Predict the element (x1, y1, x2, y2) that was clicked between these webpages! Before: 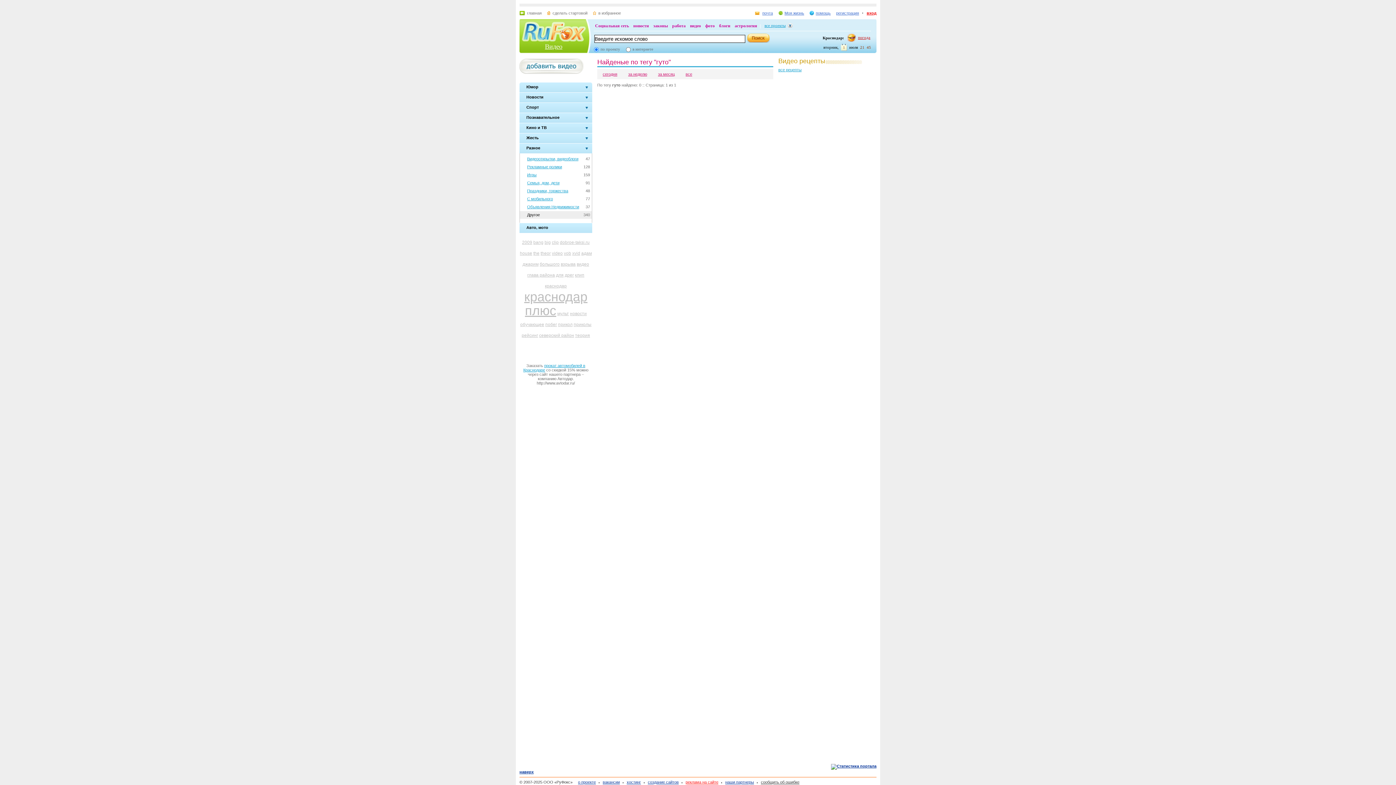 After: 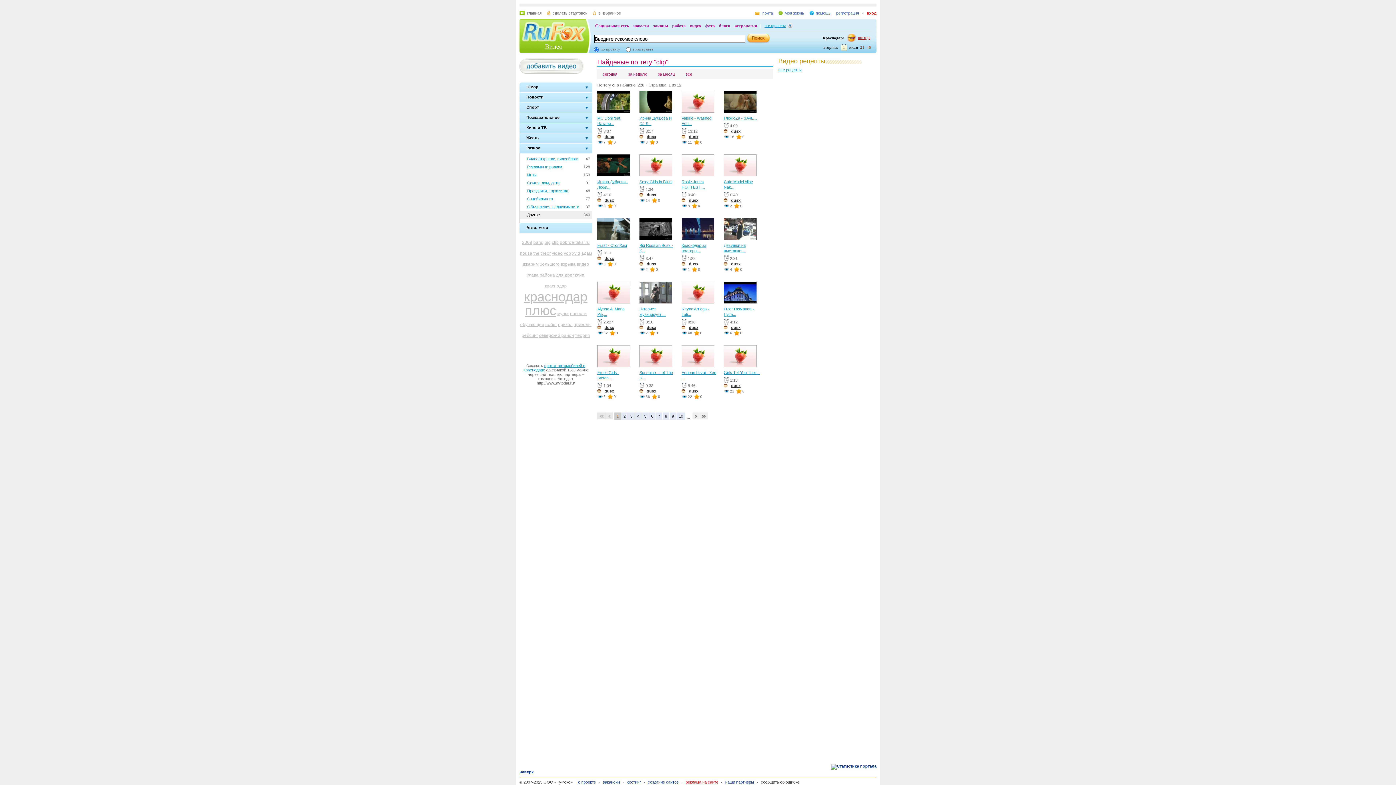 Action: label: clip bbox: (552, 240, 558, 245)